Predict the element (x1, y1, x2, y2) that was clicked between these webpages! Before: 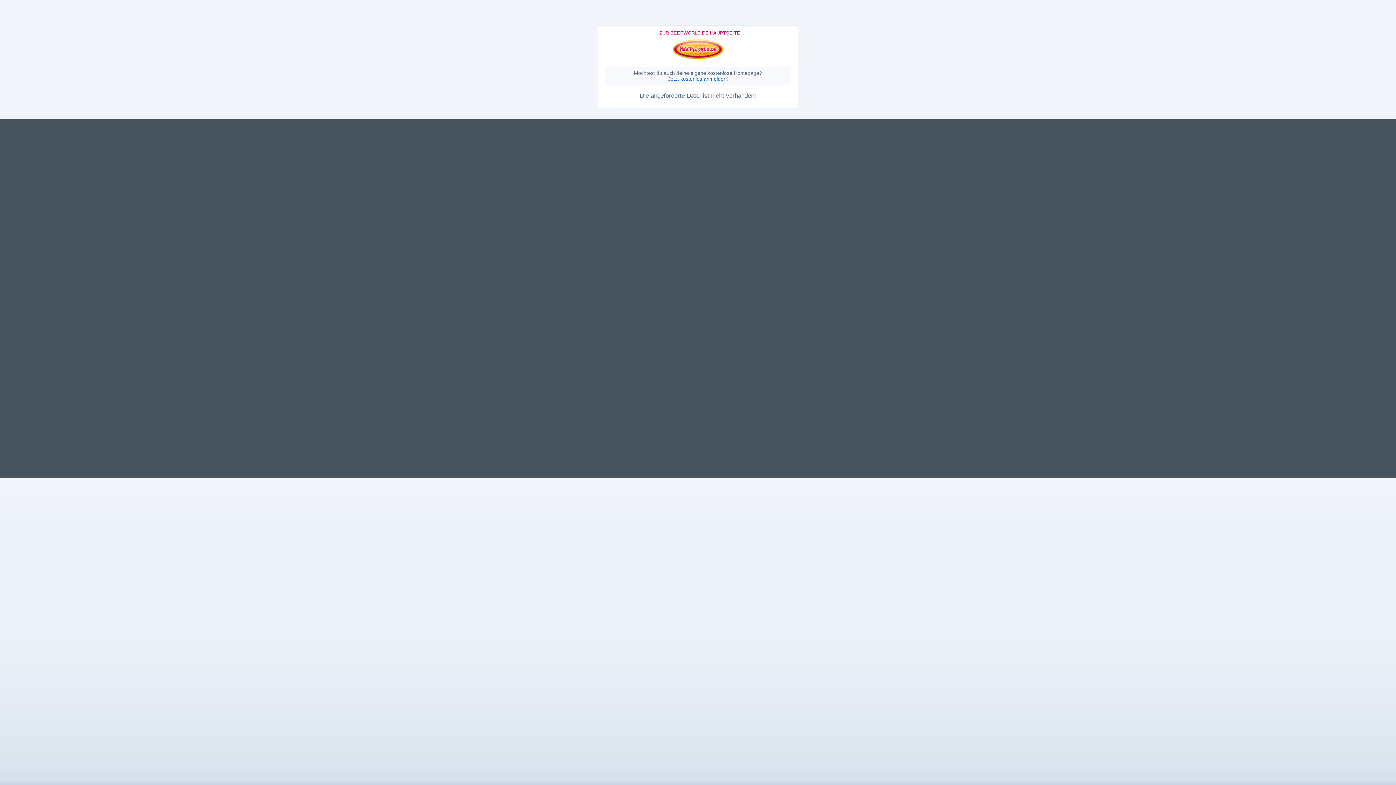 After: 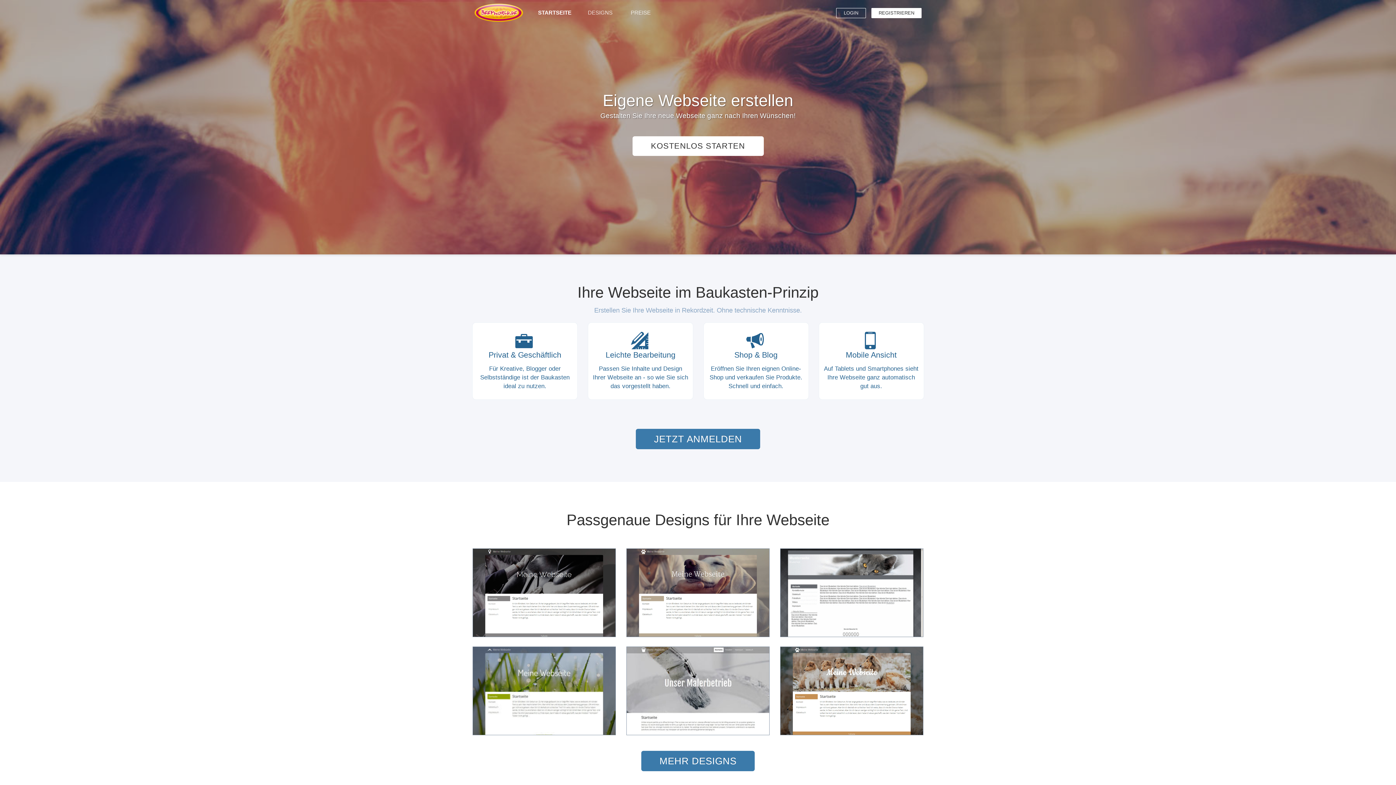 Action: label: Jetzt kostenlos anmelden! bbox: (668, 76, 728, 81)